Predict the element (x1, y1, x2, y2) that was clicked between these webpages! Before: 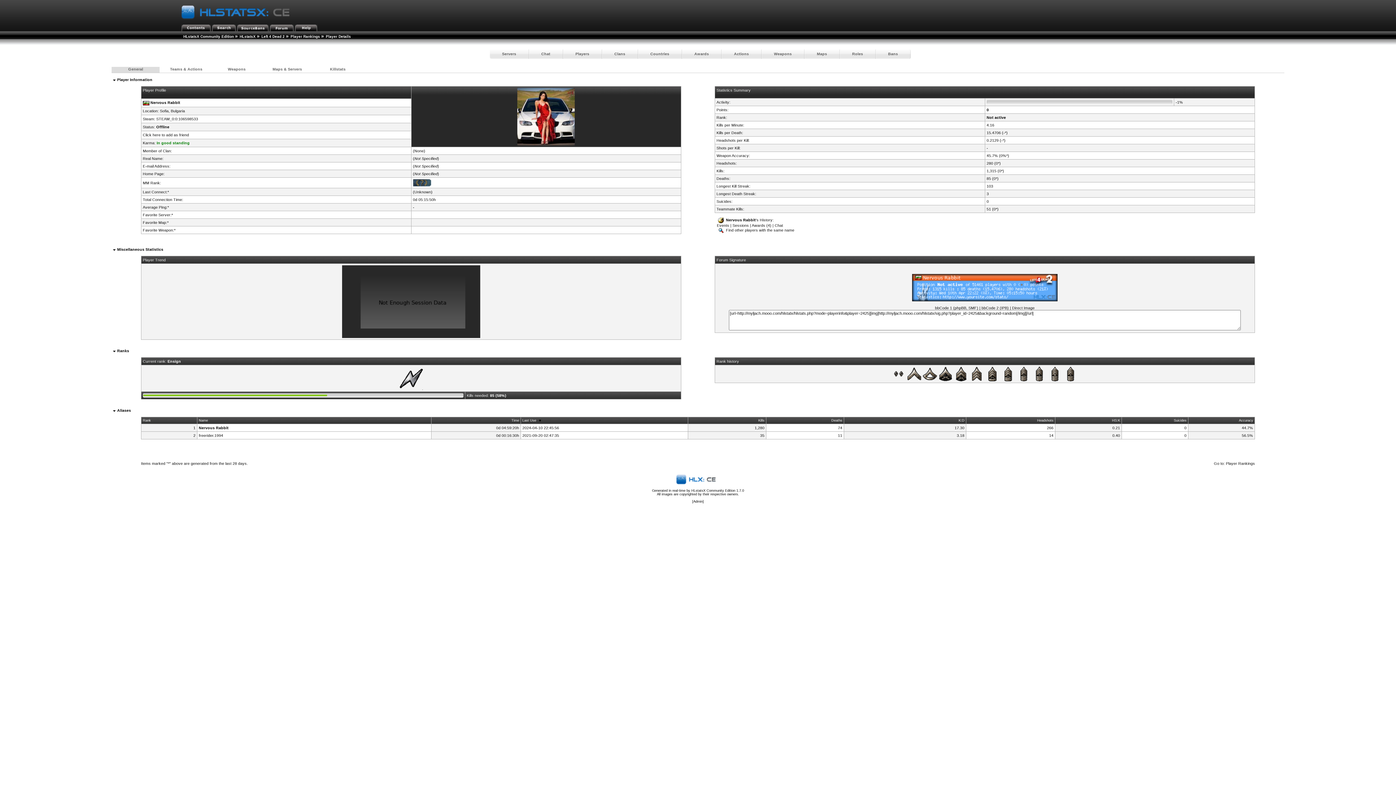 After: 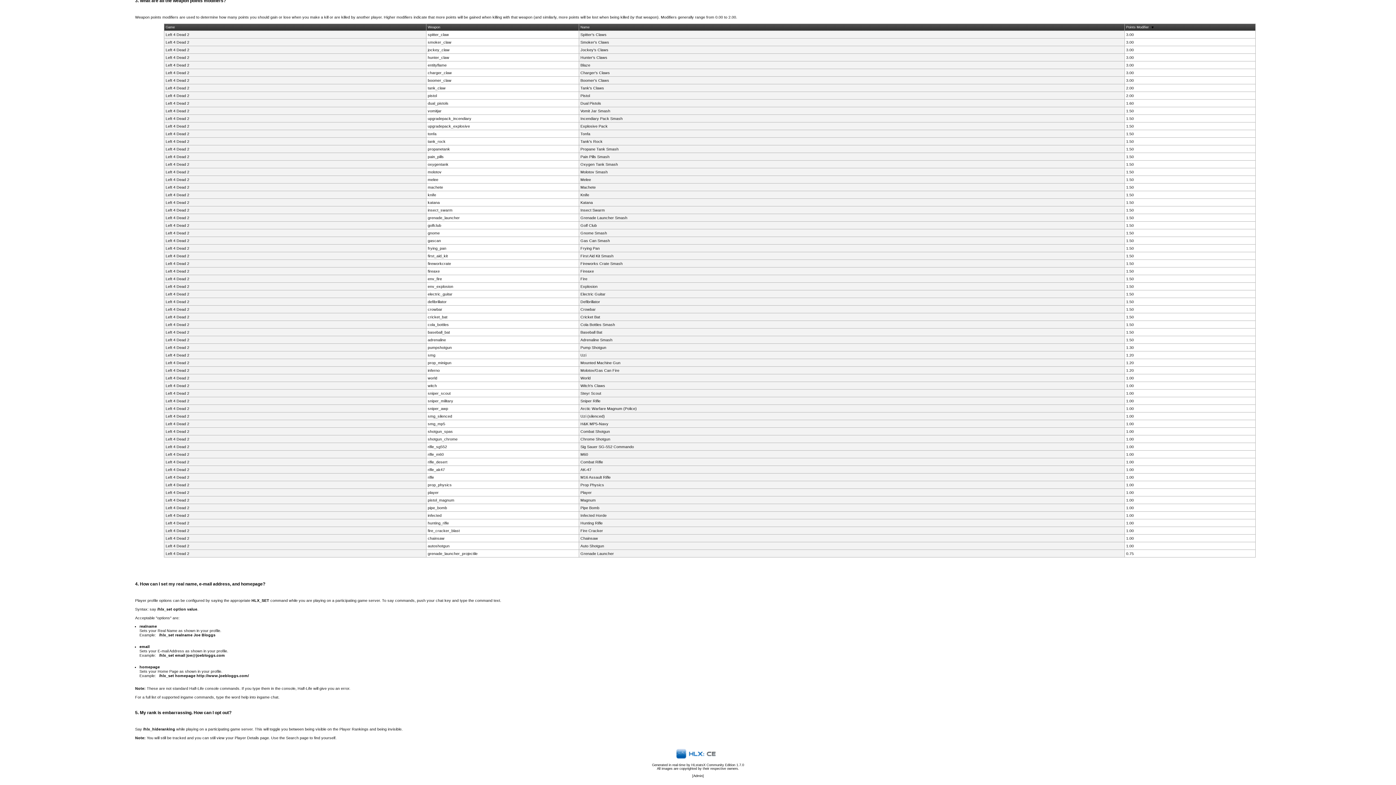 Action: bbox: (414, 164, 437, 168) label: Not Specified